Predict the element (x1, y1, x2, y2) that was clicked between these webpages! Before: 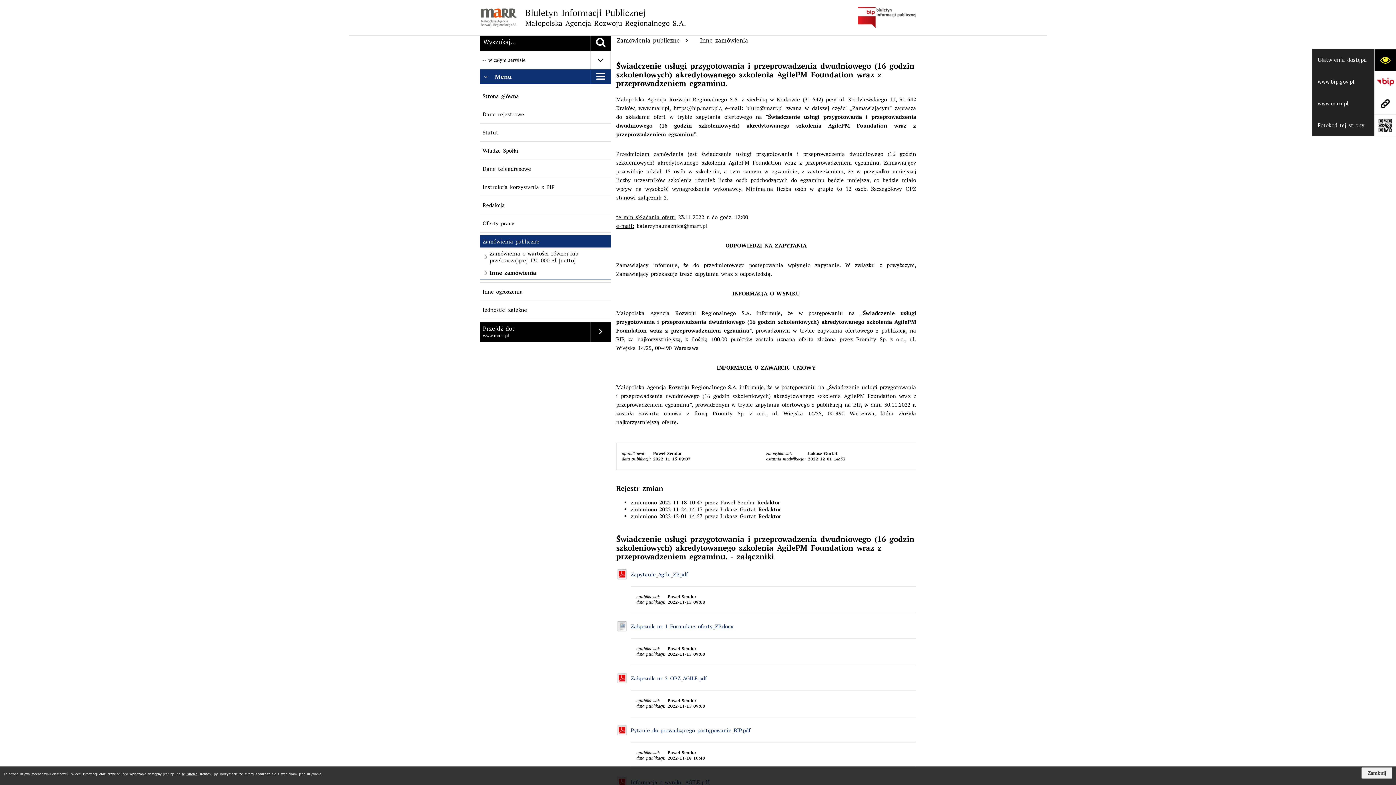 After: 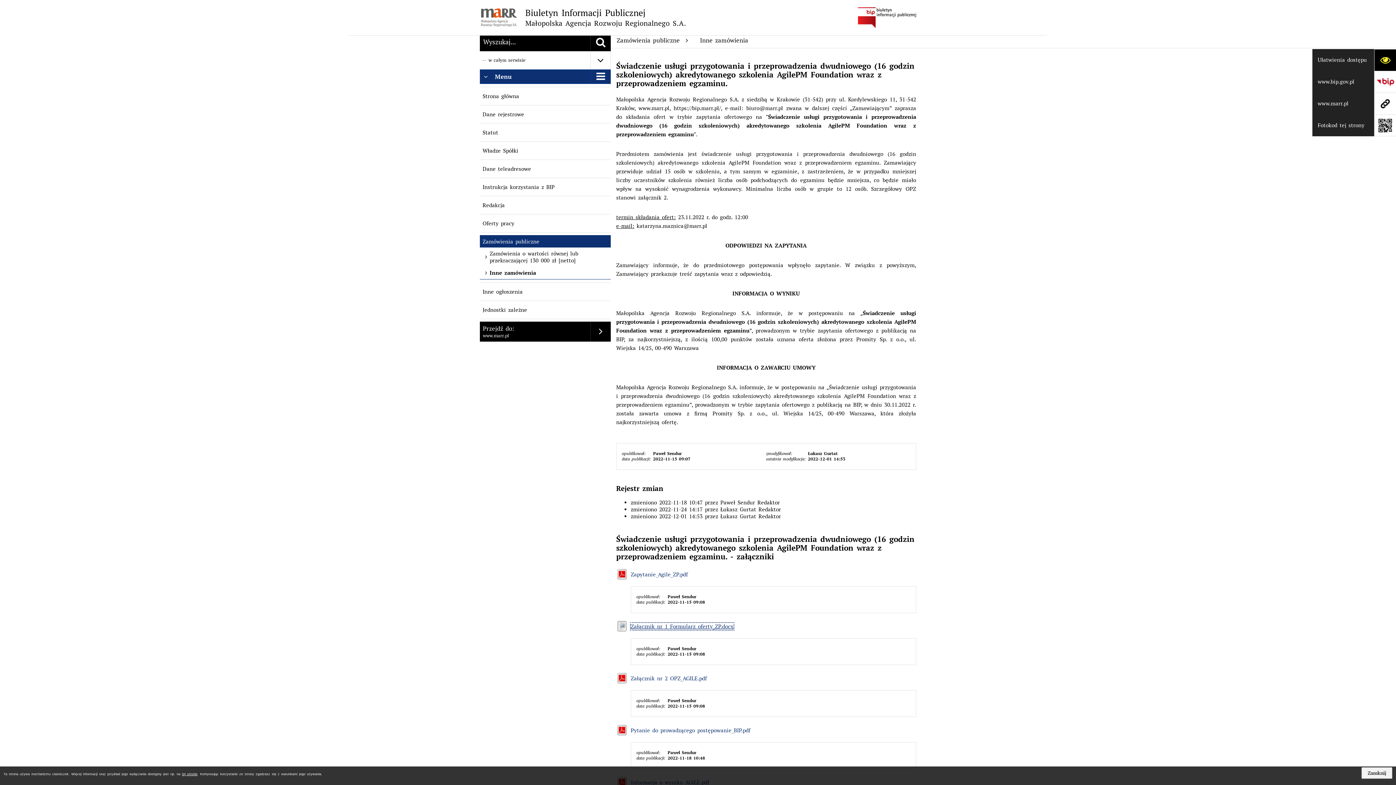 Action: bbox: (630, 623, 733, 630) label: Załącznik nr 1 Formularz oferty_ZP.docx